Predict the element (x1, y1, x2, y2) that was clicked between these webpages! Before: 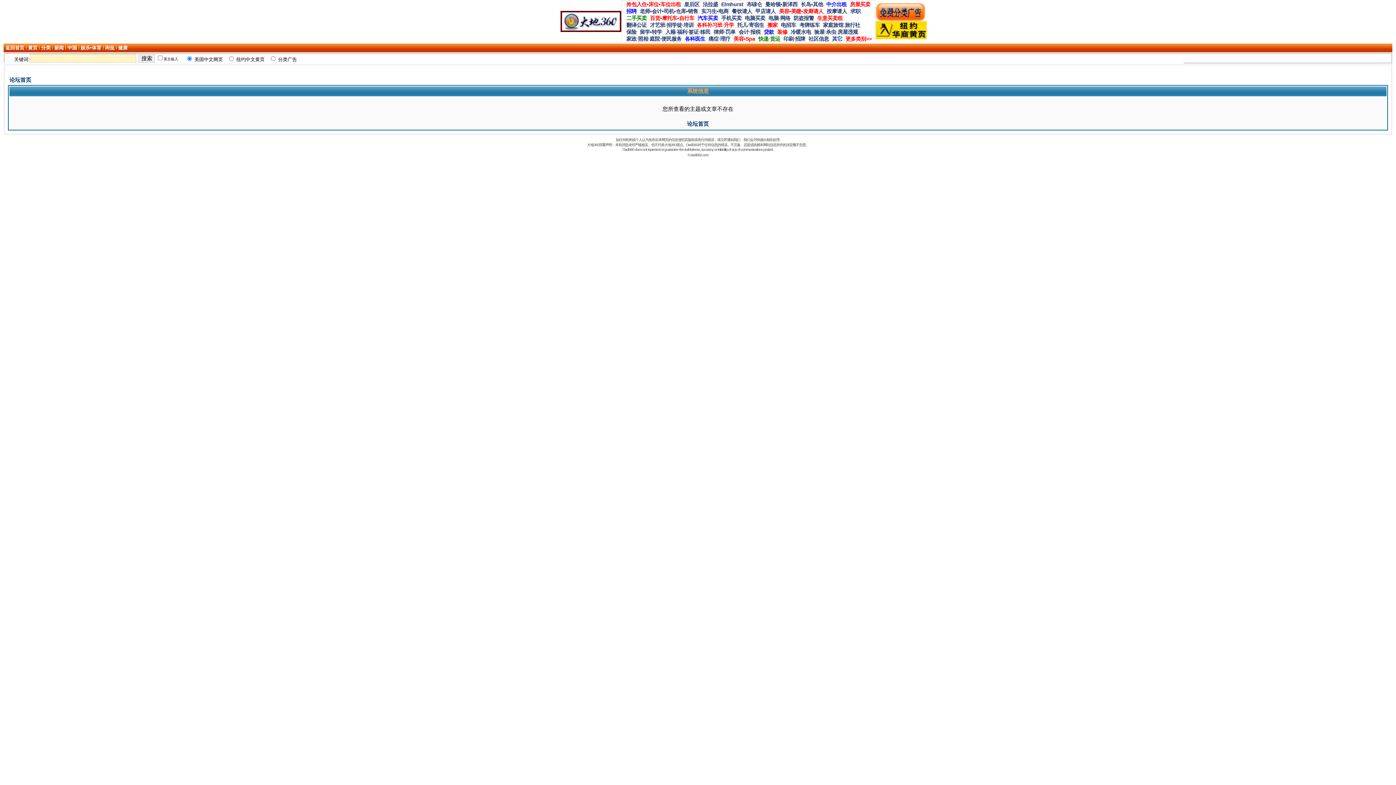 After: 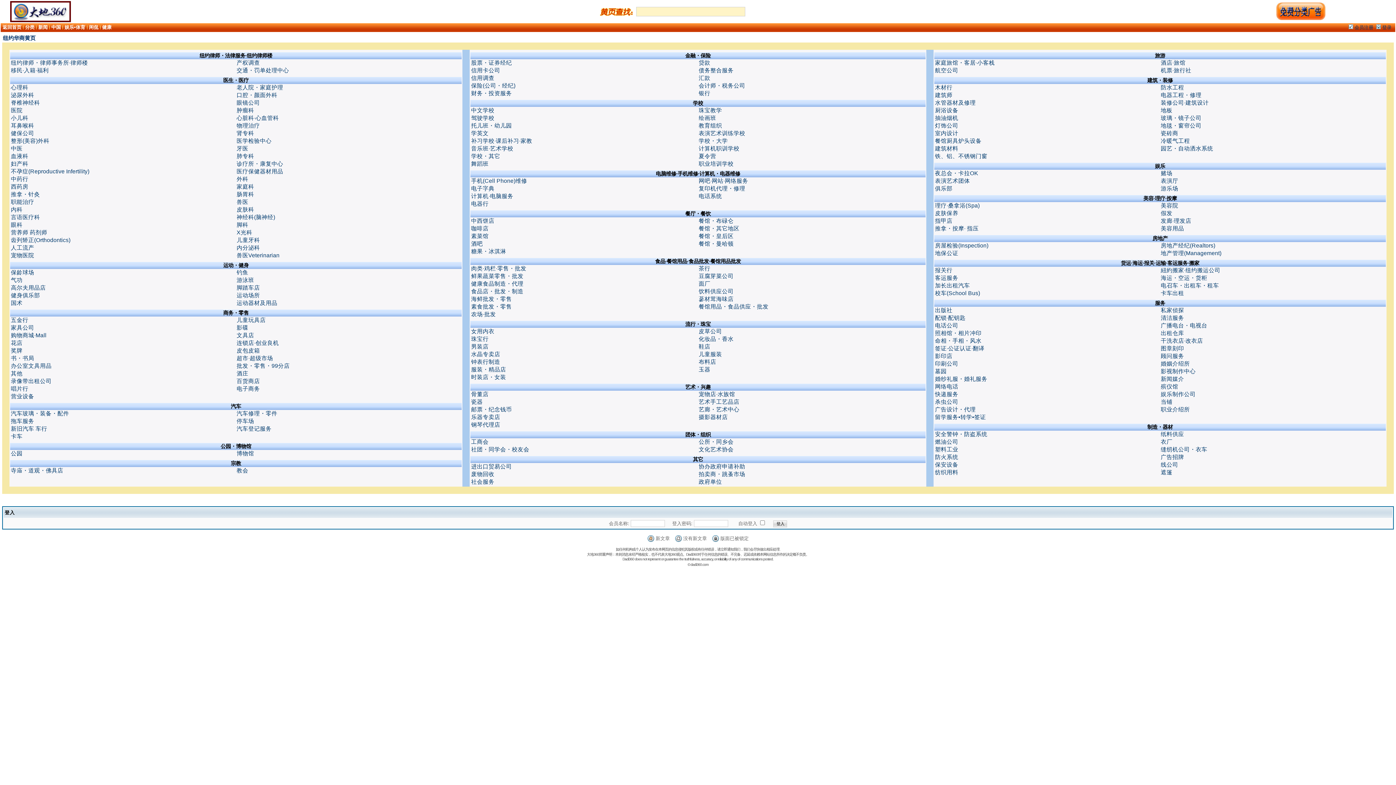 Action: label: 黄页 bbox: (28, 44, 37, 50)